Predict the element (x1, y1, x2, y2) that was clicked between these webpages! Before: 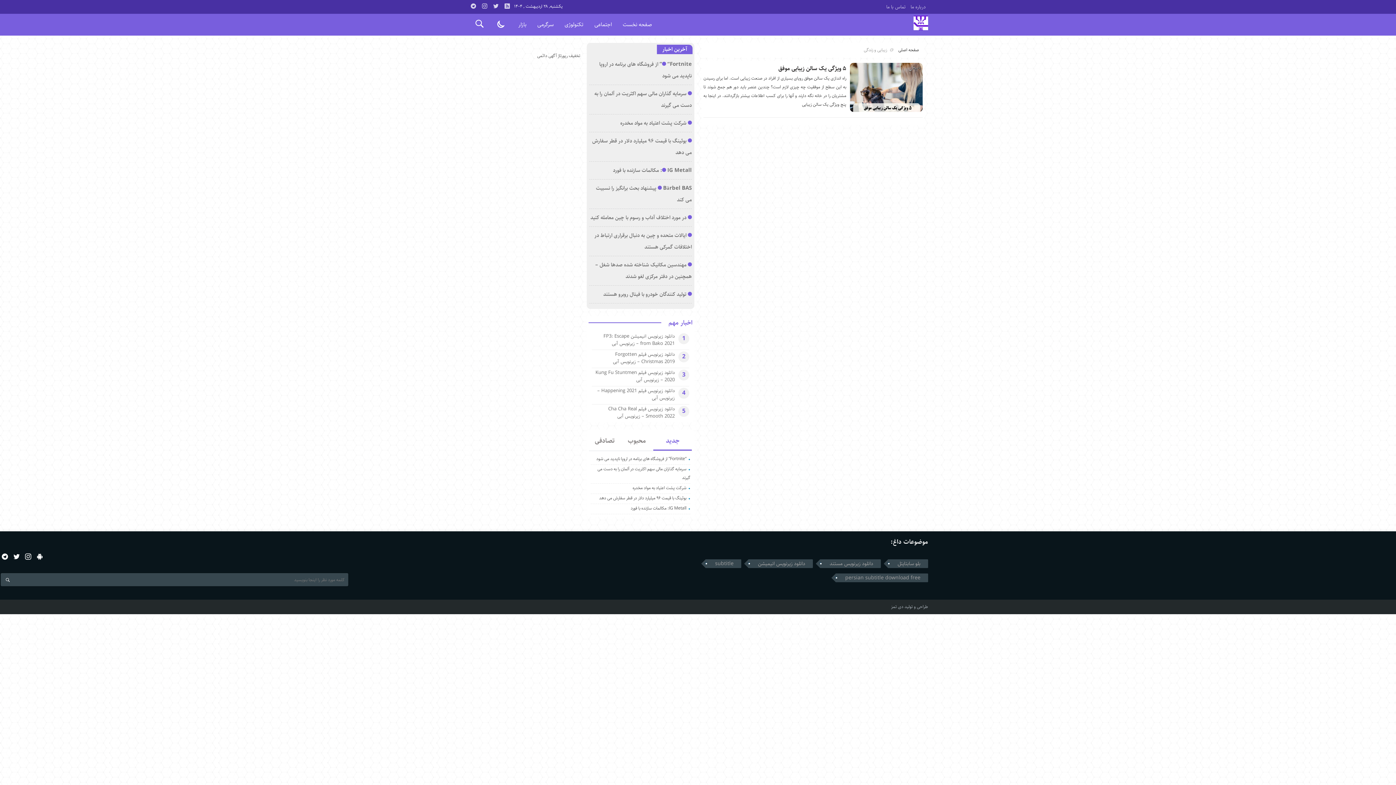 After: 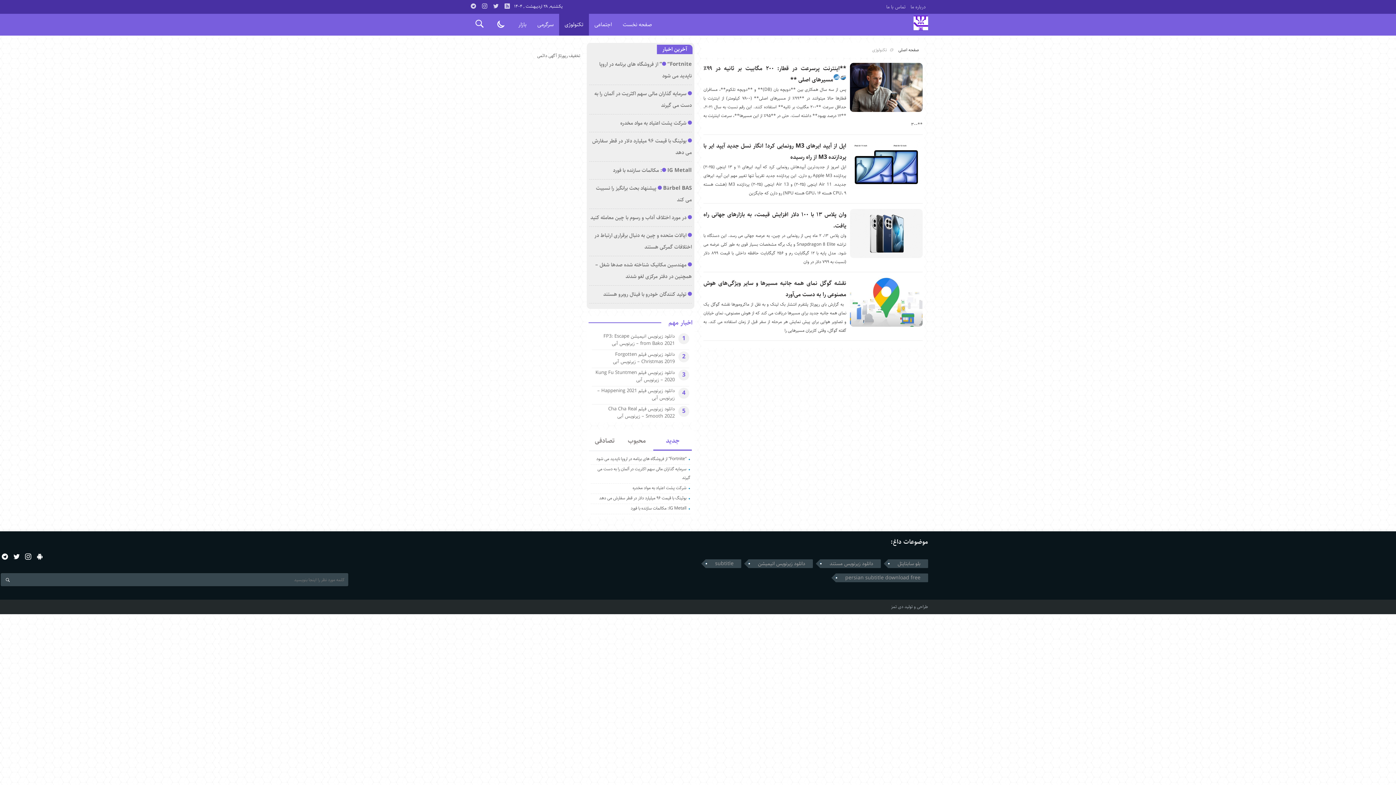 Action: bbox: (559, 13, 589, 35) label: تکنولوژی